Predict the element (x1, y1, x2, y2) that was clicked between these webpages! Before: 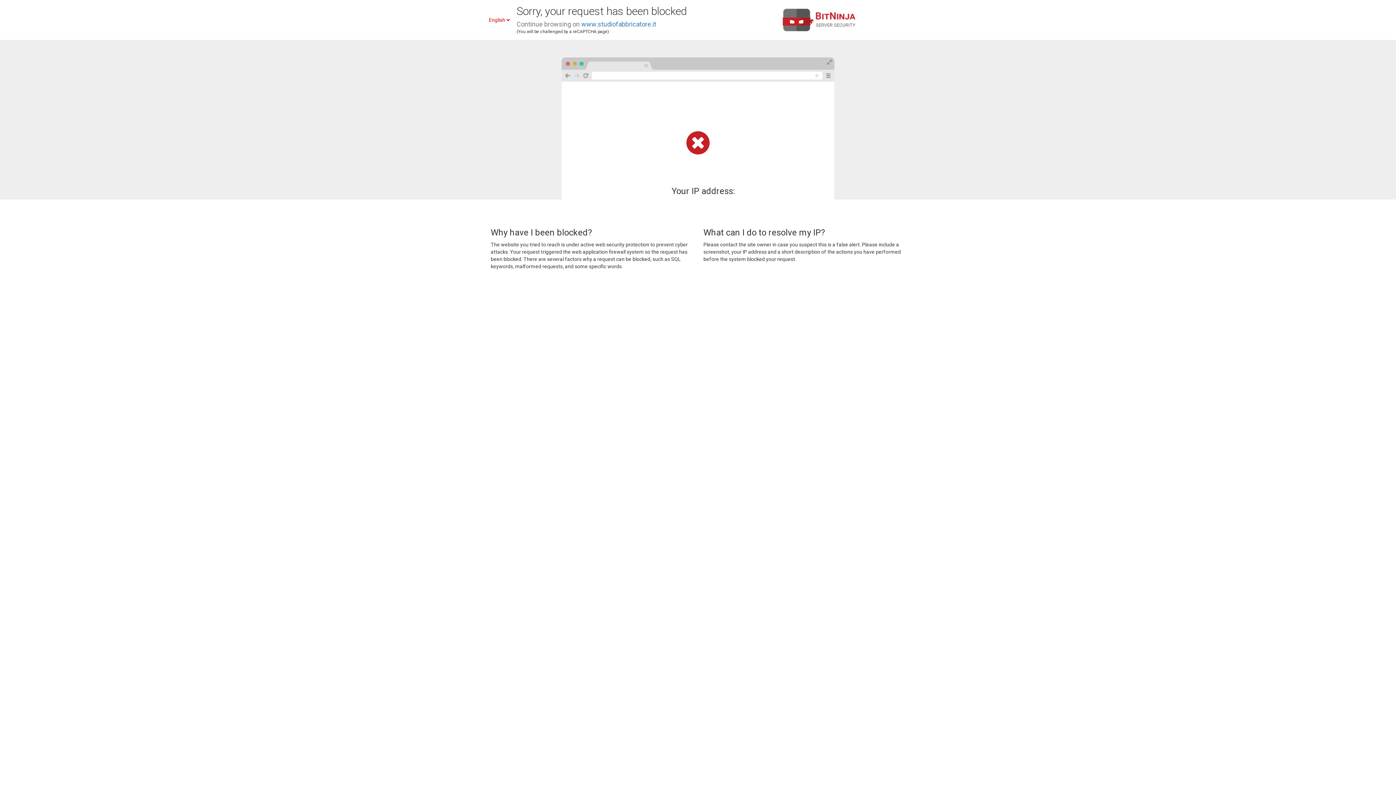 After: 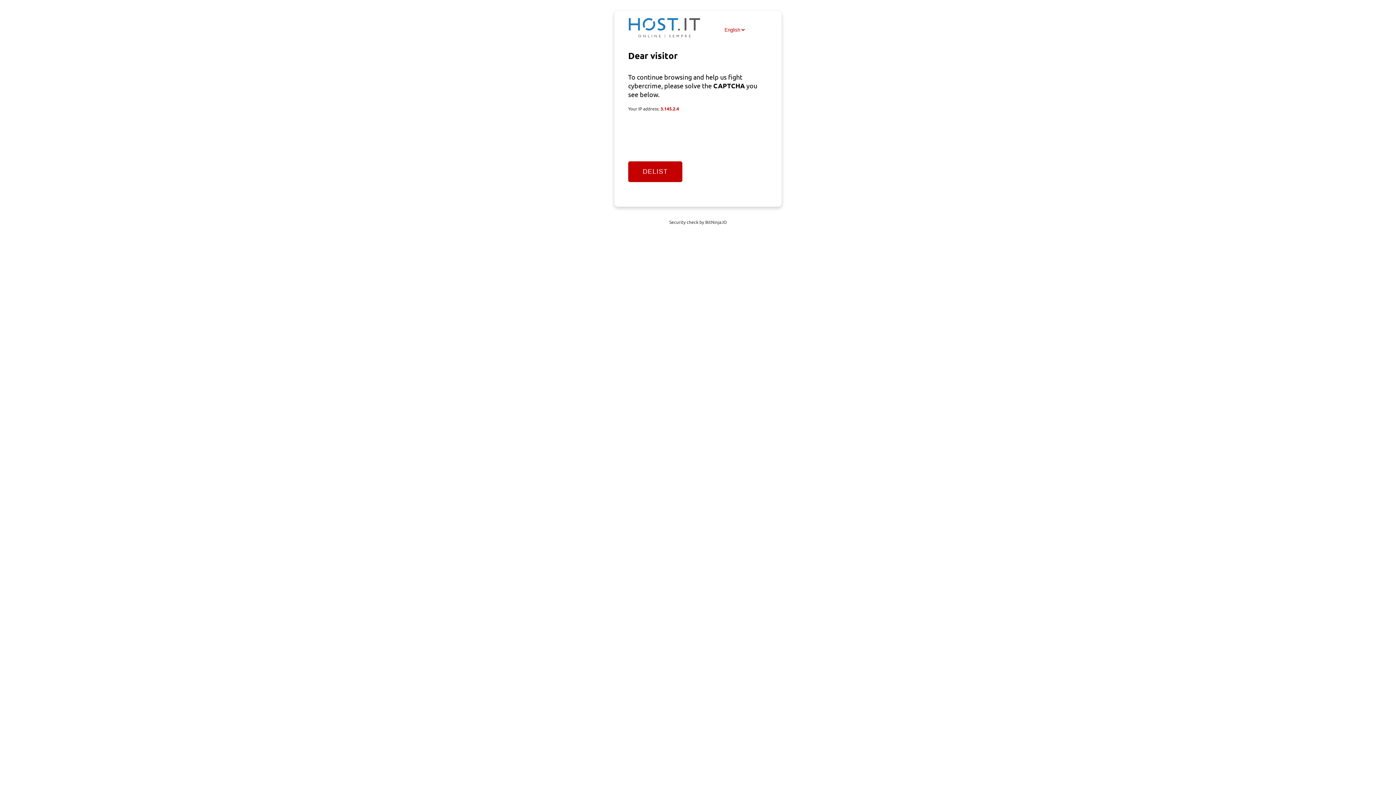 Action: bbox: (581, 20, 656, 28) label: www.studiofabbricatore.it